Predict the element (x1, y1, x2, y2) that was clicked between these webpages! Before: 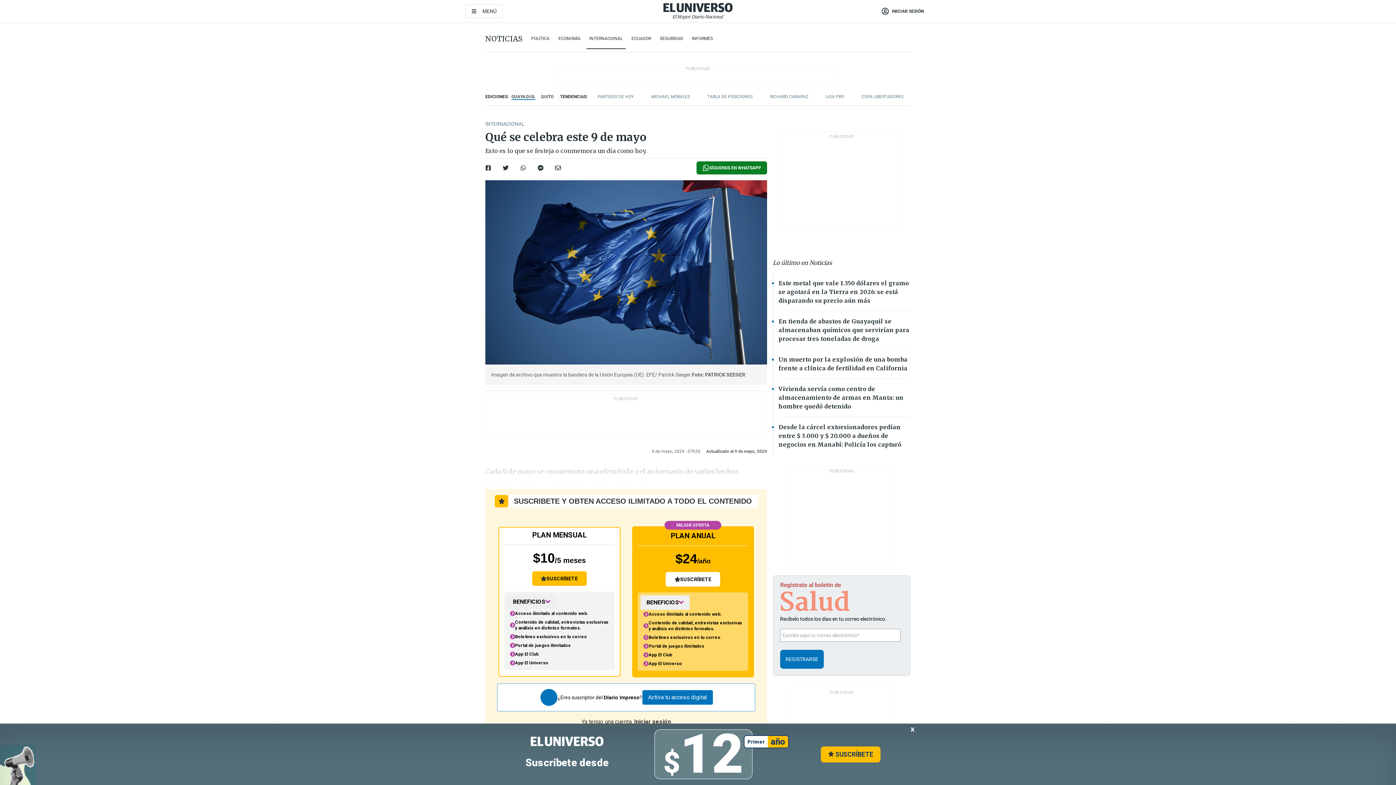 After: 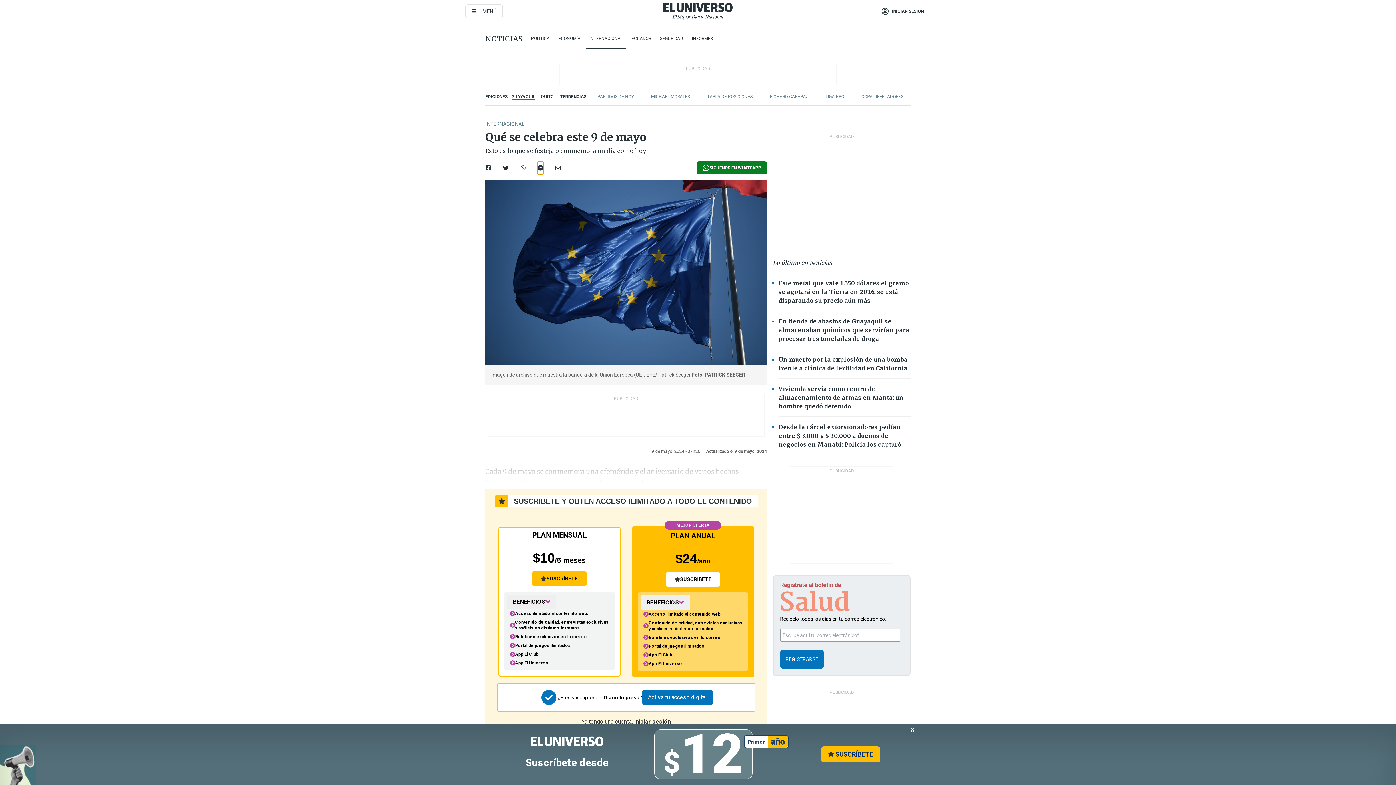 Action: bbox: (537, 161, 543, 174)